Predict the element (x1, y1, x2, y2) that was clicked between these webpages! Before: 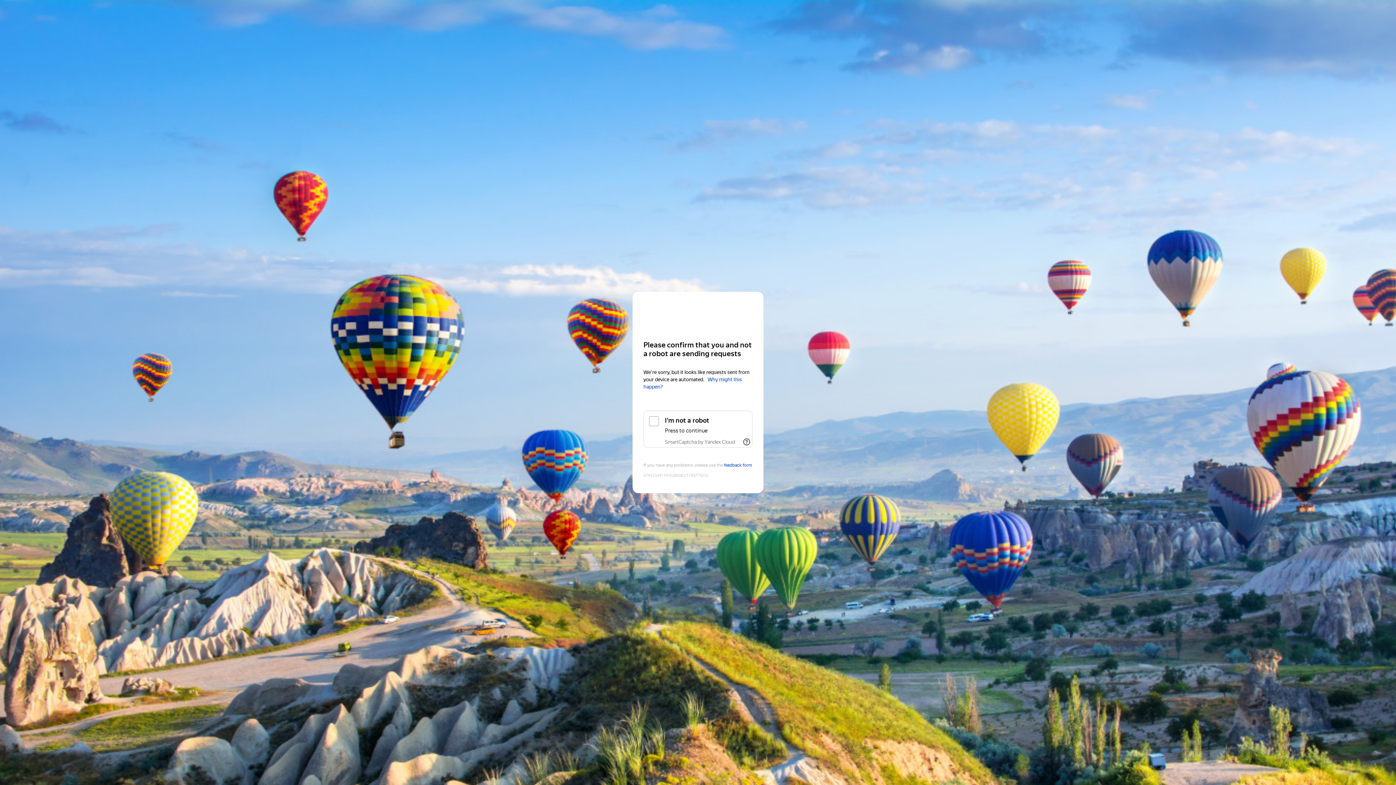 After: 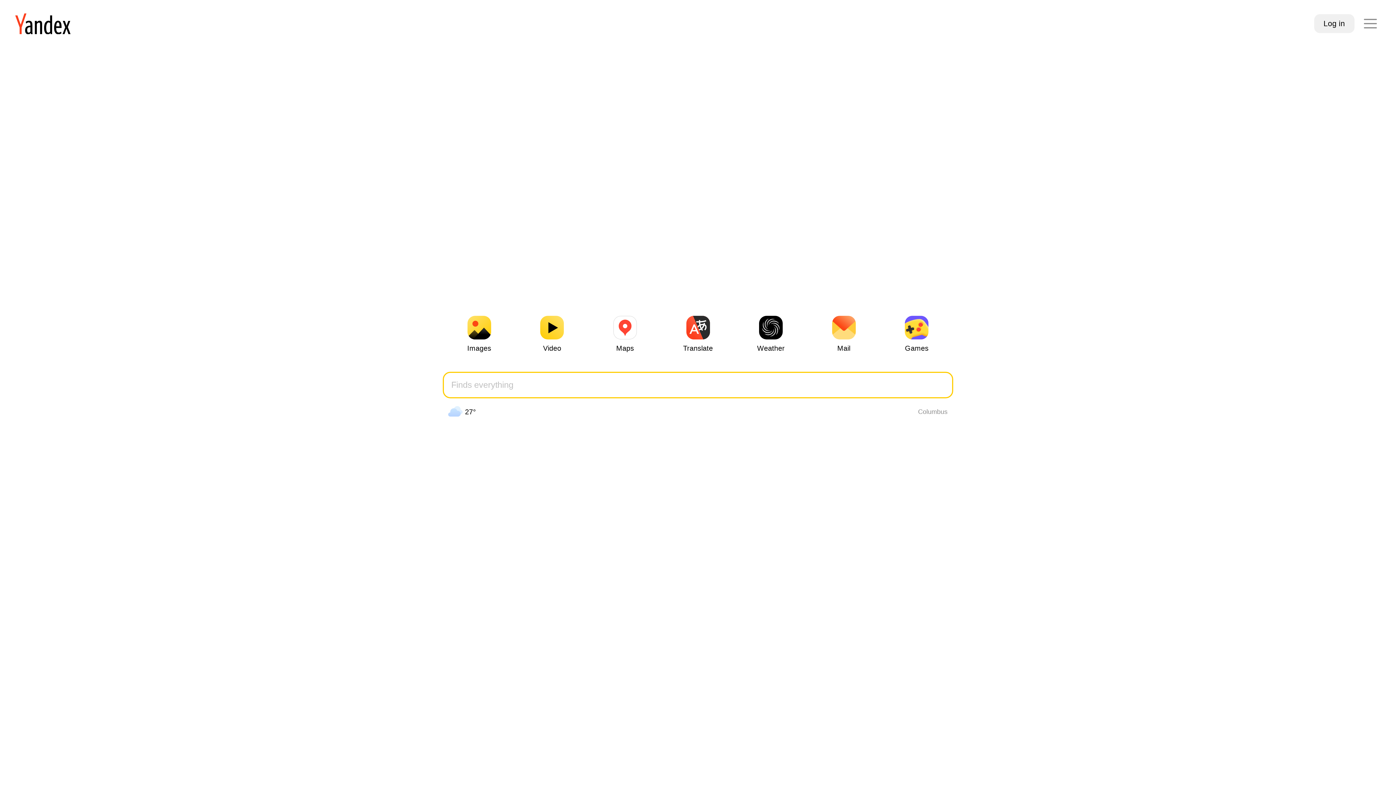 Action: label: Yandex bbox: (643, 306, 752, 319)